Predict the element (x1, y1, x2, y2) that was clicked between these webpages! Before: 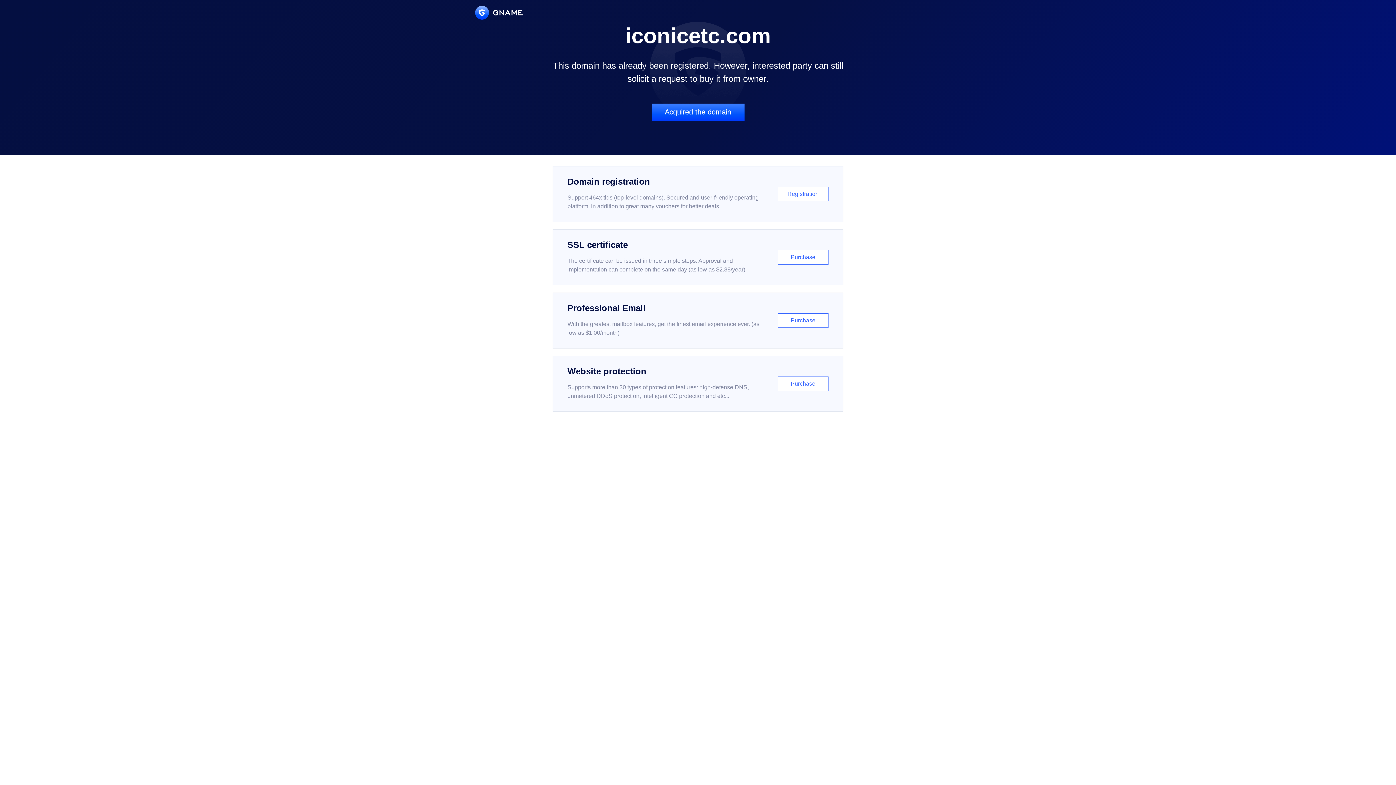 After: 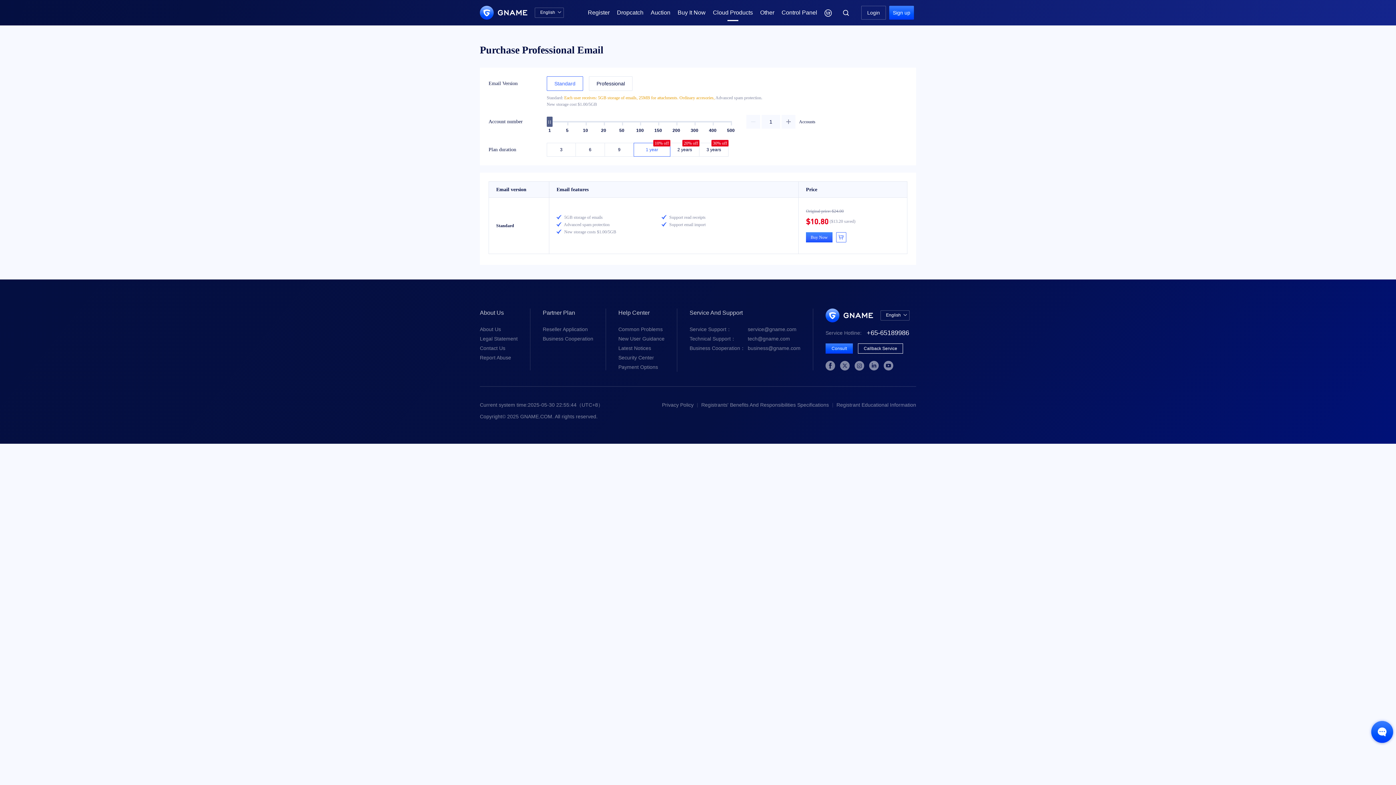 Action: bbox: (552, 292, 843, 348) label: Professional Email

With the greatest mailbox features, get the finest email experience ever. (as low as $1.00/month)

Purchase